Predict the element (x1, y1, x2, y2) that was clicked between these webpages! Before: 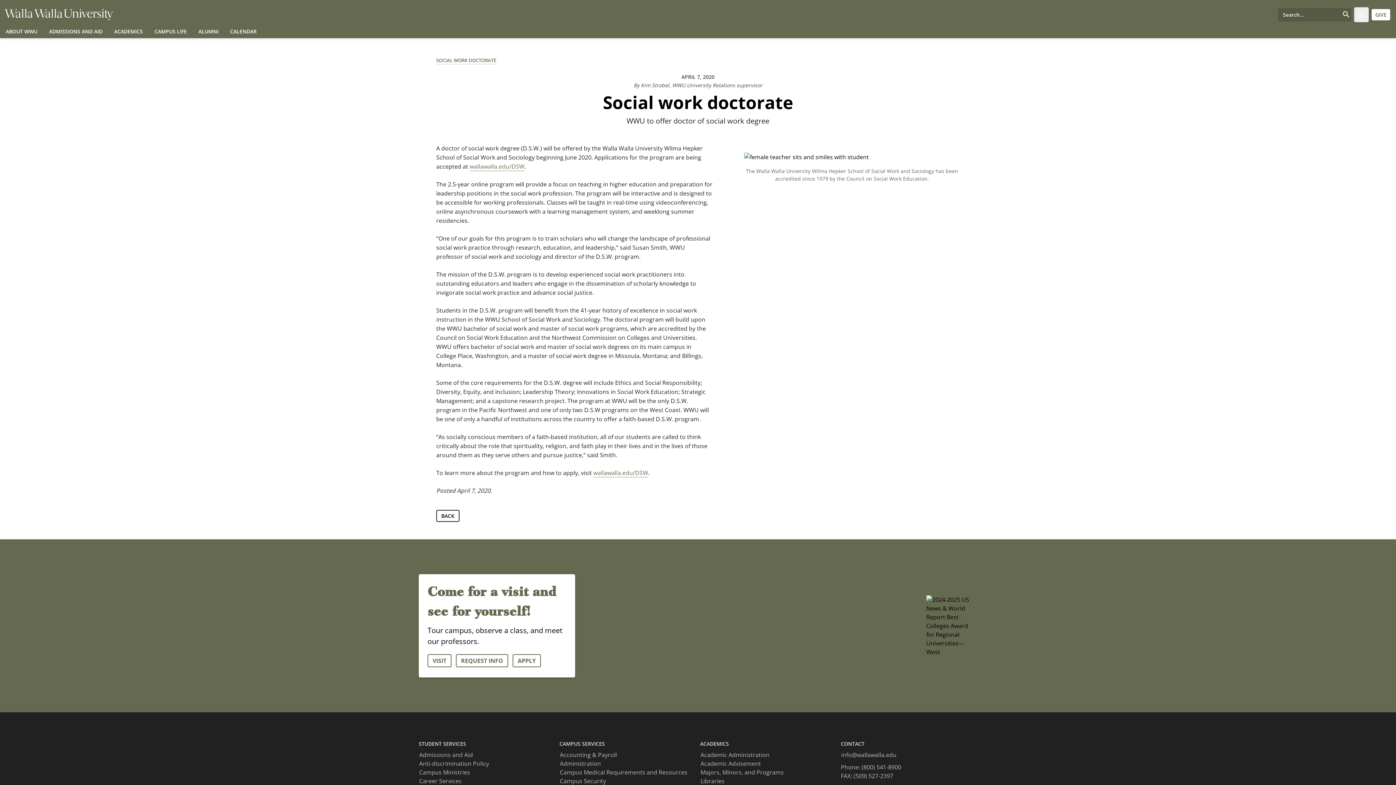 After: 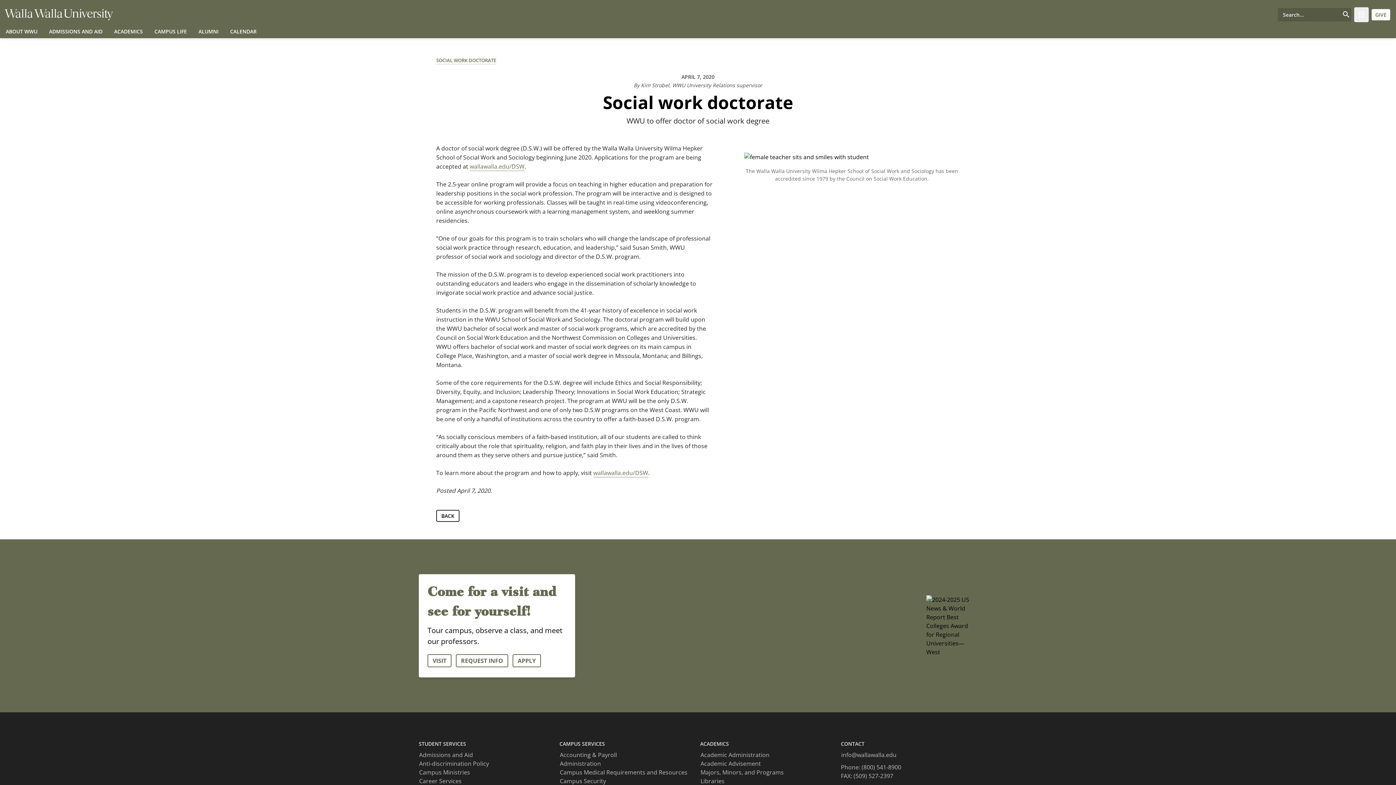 Action: label: SOCIAL WORK DOCTORATE bbox: (436, 56, 496, 64)